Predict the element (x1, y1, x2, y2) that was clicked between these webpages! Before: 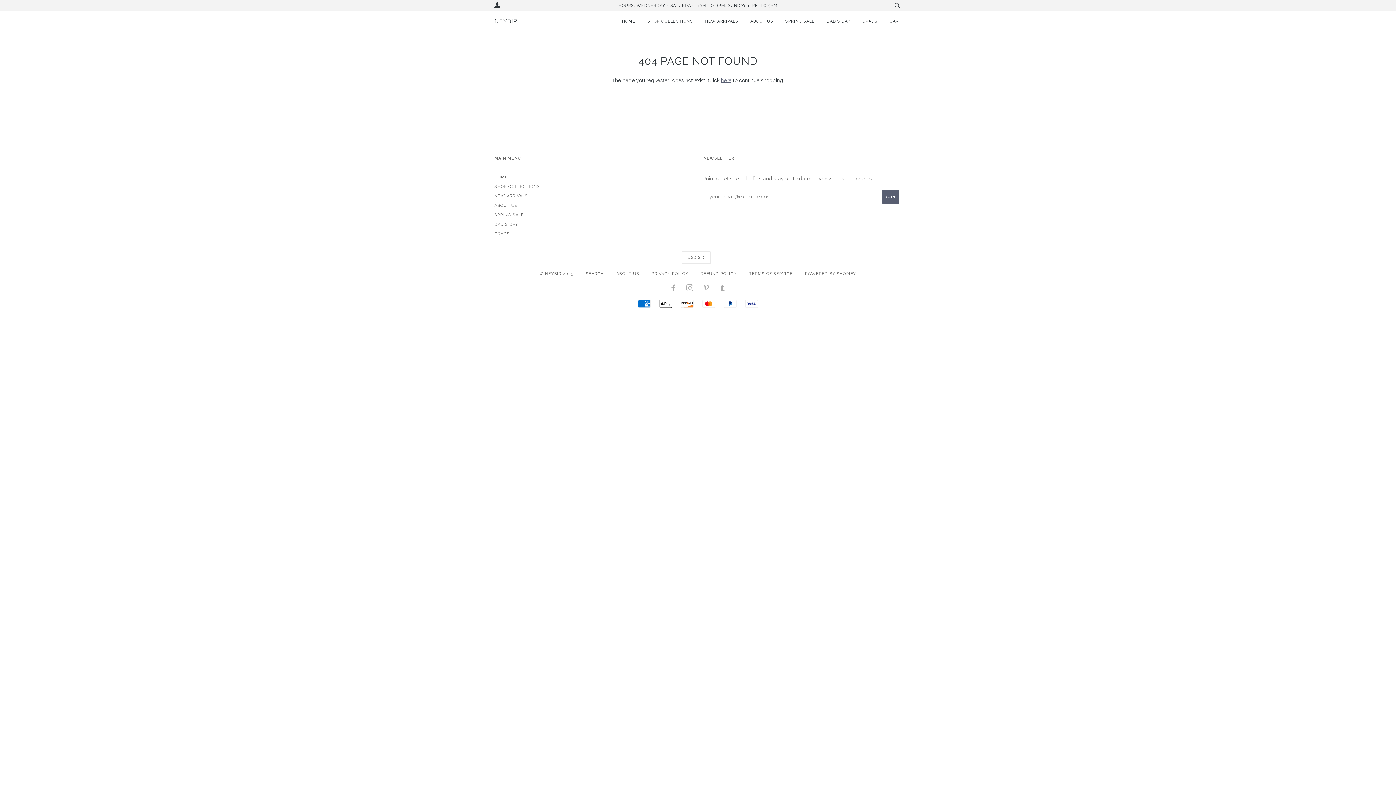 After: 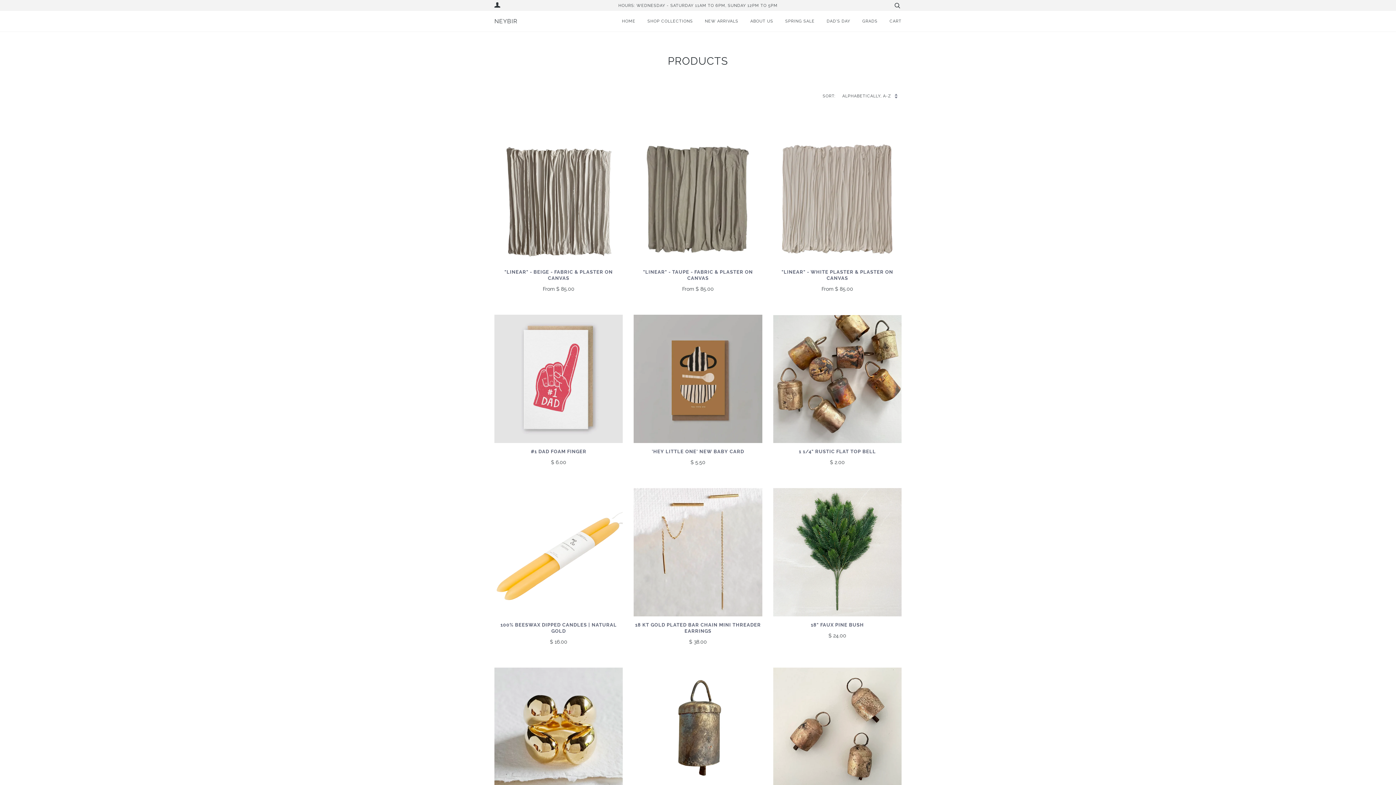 Action: label: here bbox: (721, 77, 731, 83)